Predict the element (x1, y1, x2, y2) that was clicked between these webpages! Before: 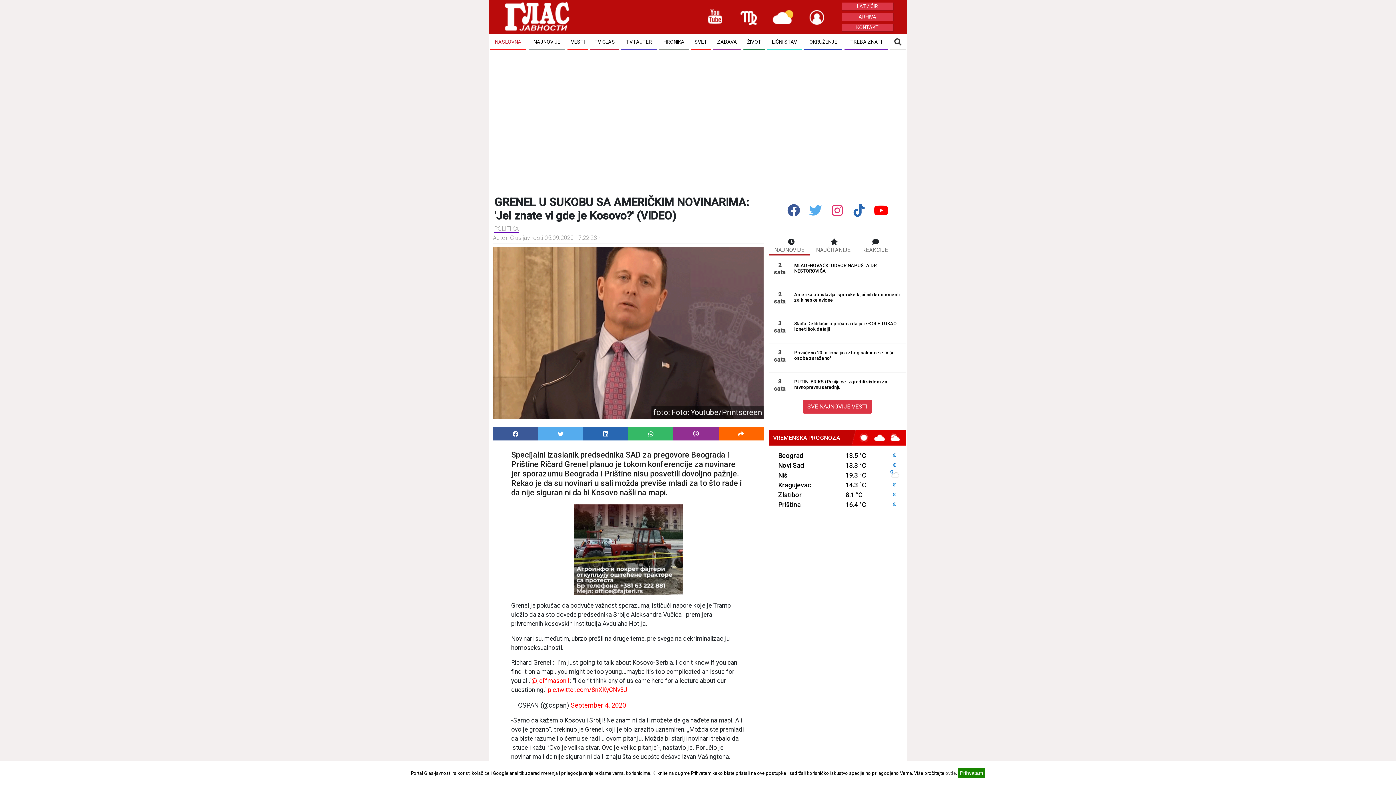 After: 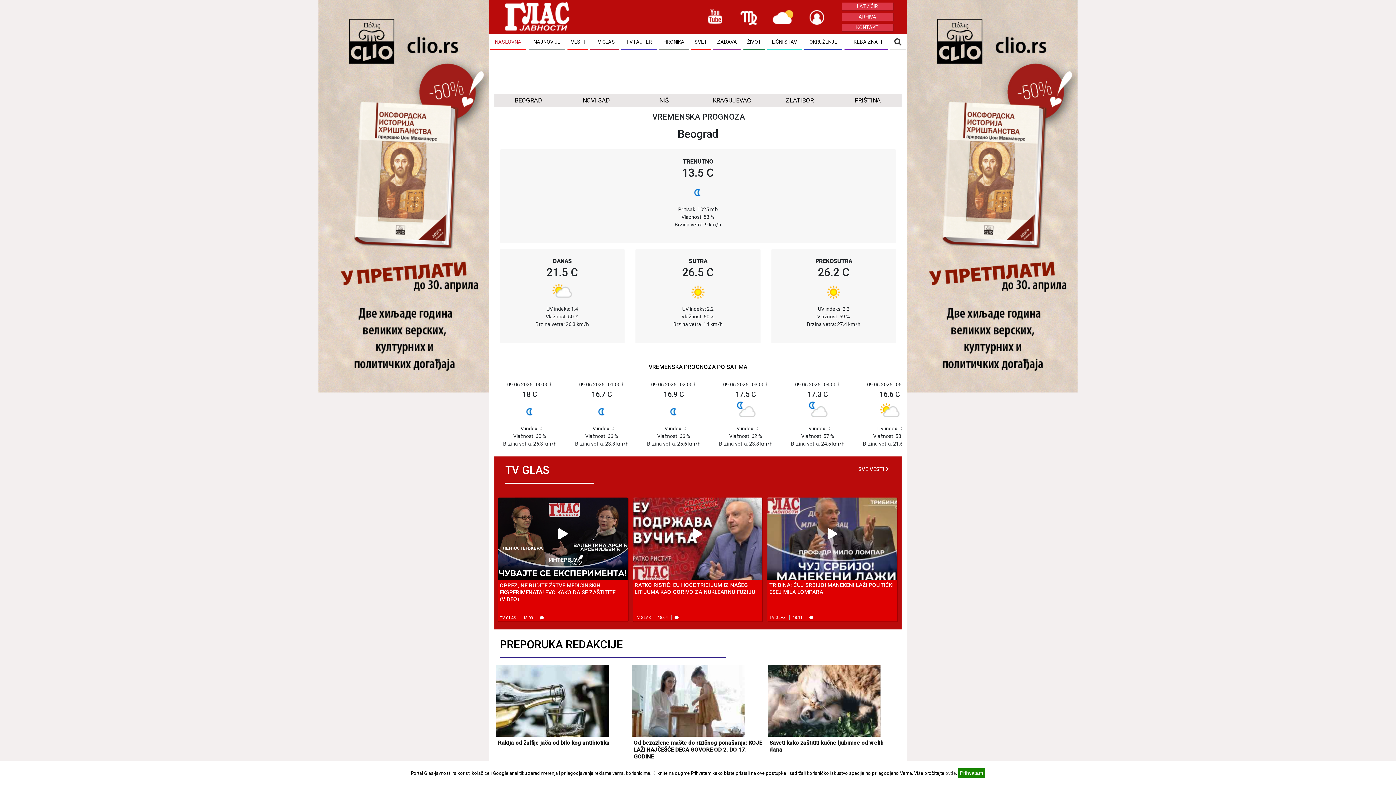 Action: label: Novi Sad bbox: (776, 463, 805, 469)